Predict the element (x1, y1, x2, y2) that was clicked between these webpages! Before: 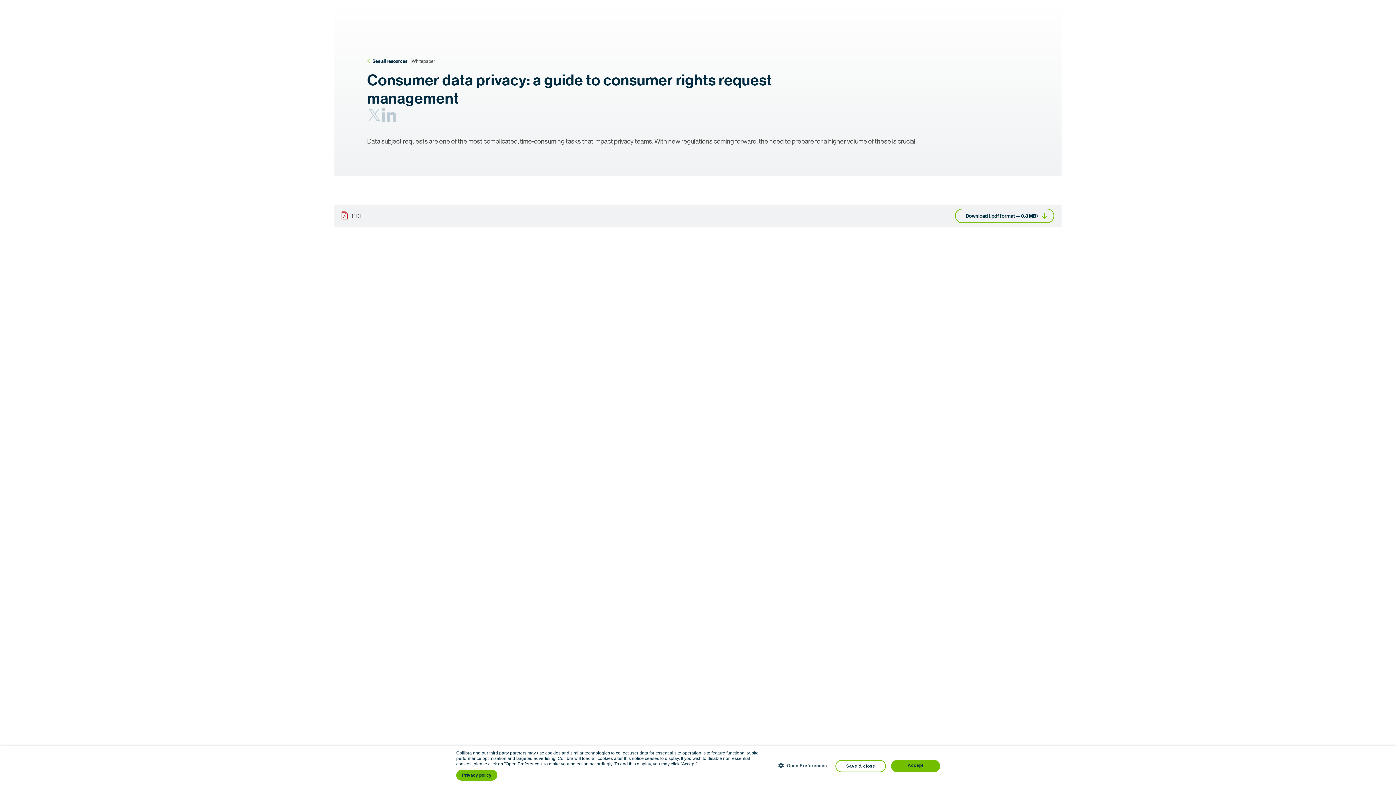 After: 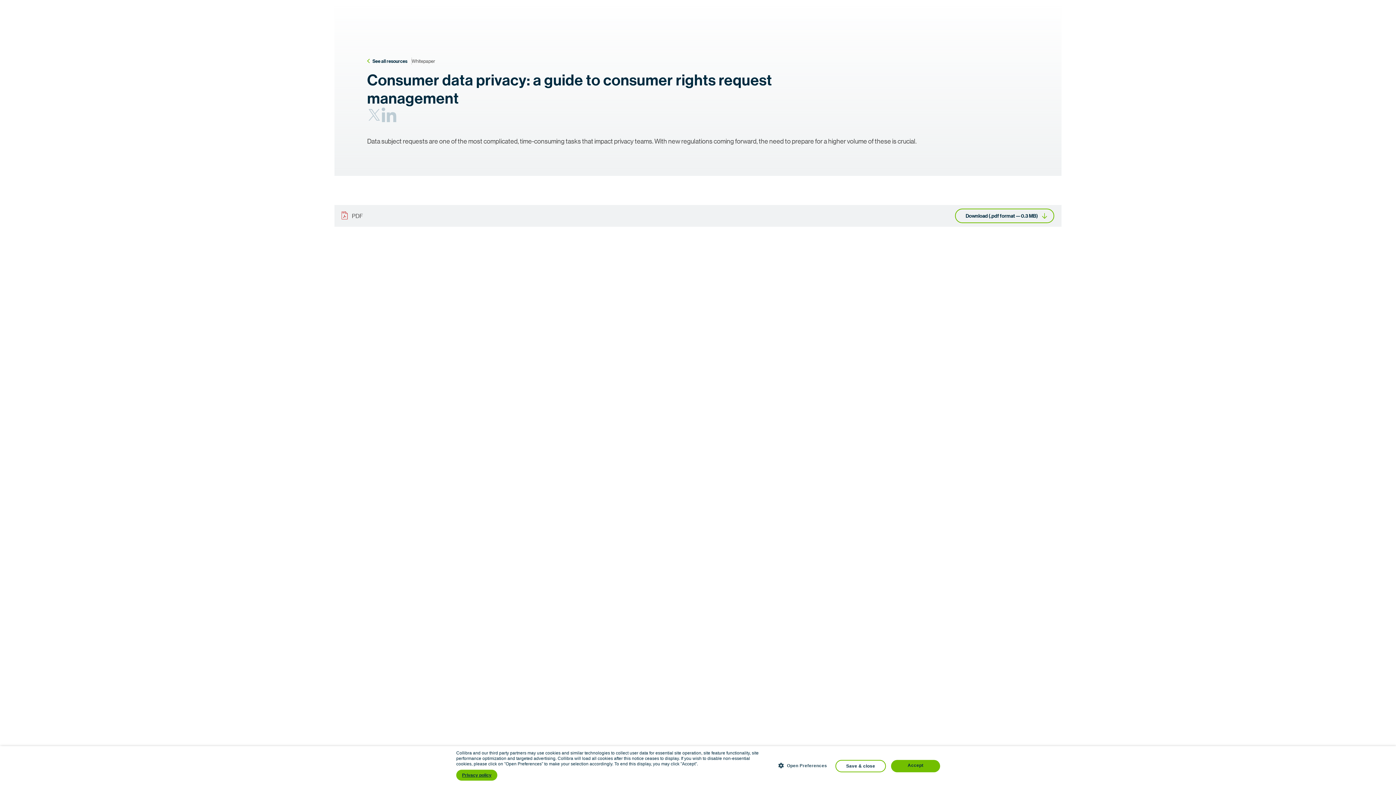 Action: label: Privacy policy, opens a new window bbox: (456, 770, 497, 781)